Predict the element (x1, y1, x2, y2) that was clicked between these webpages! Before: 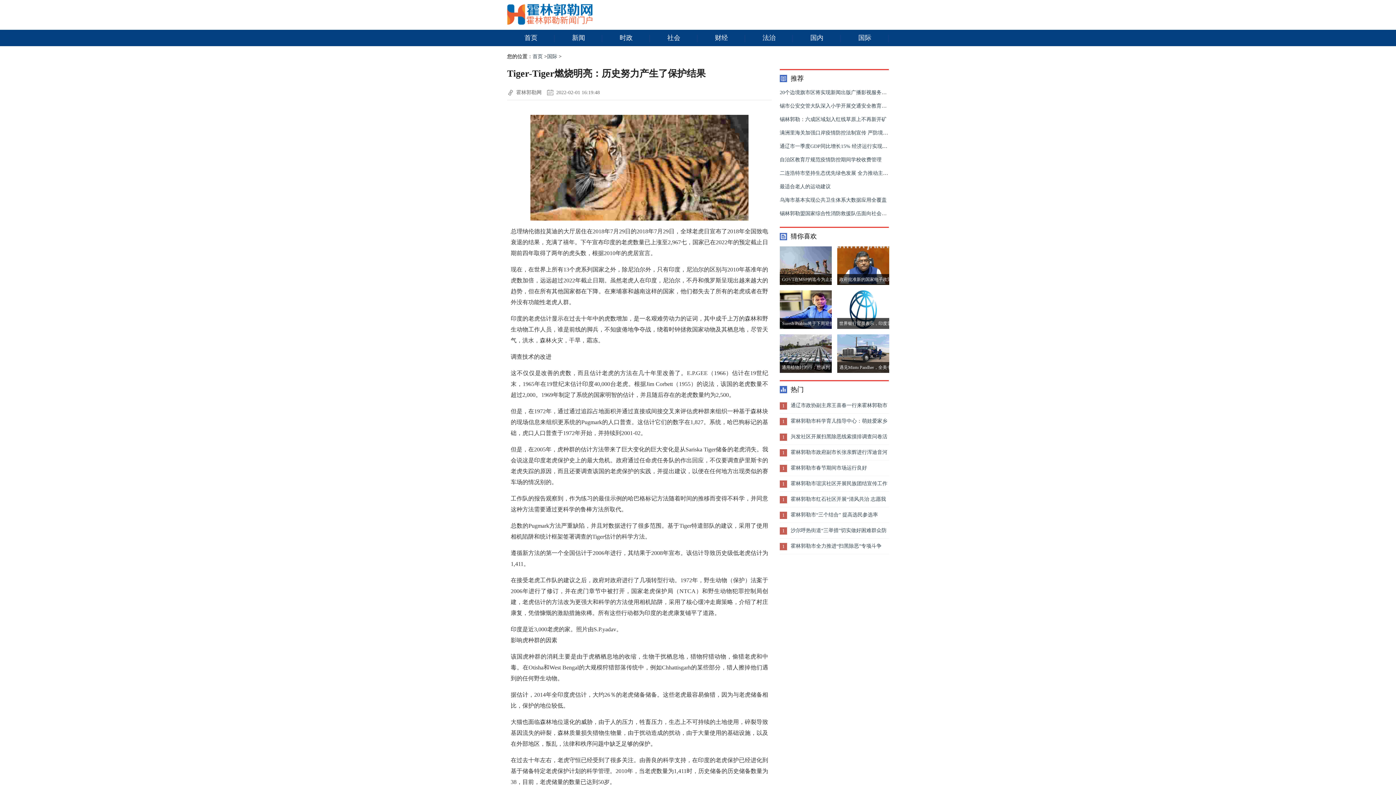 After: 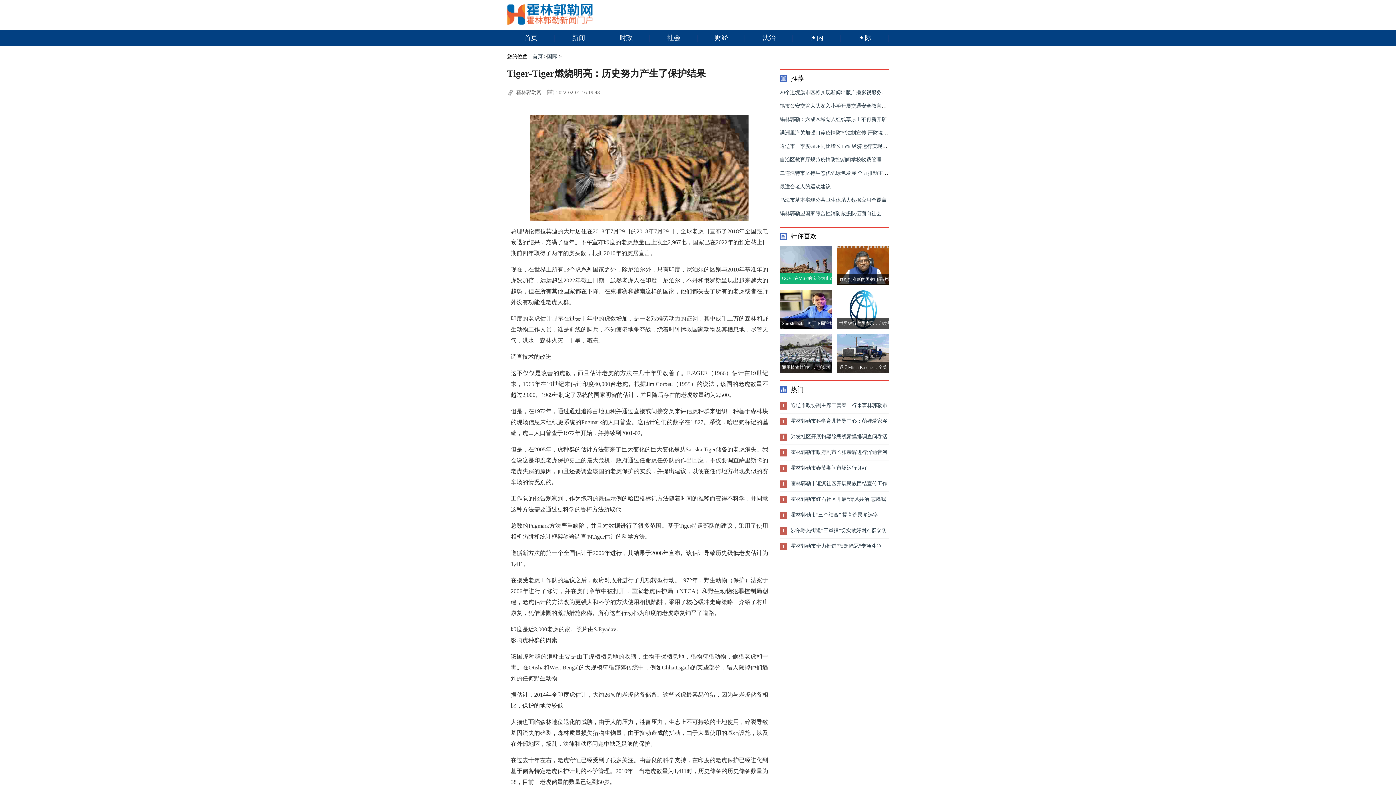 Action: bbox: (780, 280, 832, 286) label: GOVT在MSP的迄今为止迄今为止提供330万吨Kharif Paddy，同比增加20％